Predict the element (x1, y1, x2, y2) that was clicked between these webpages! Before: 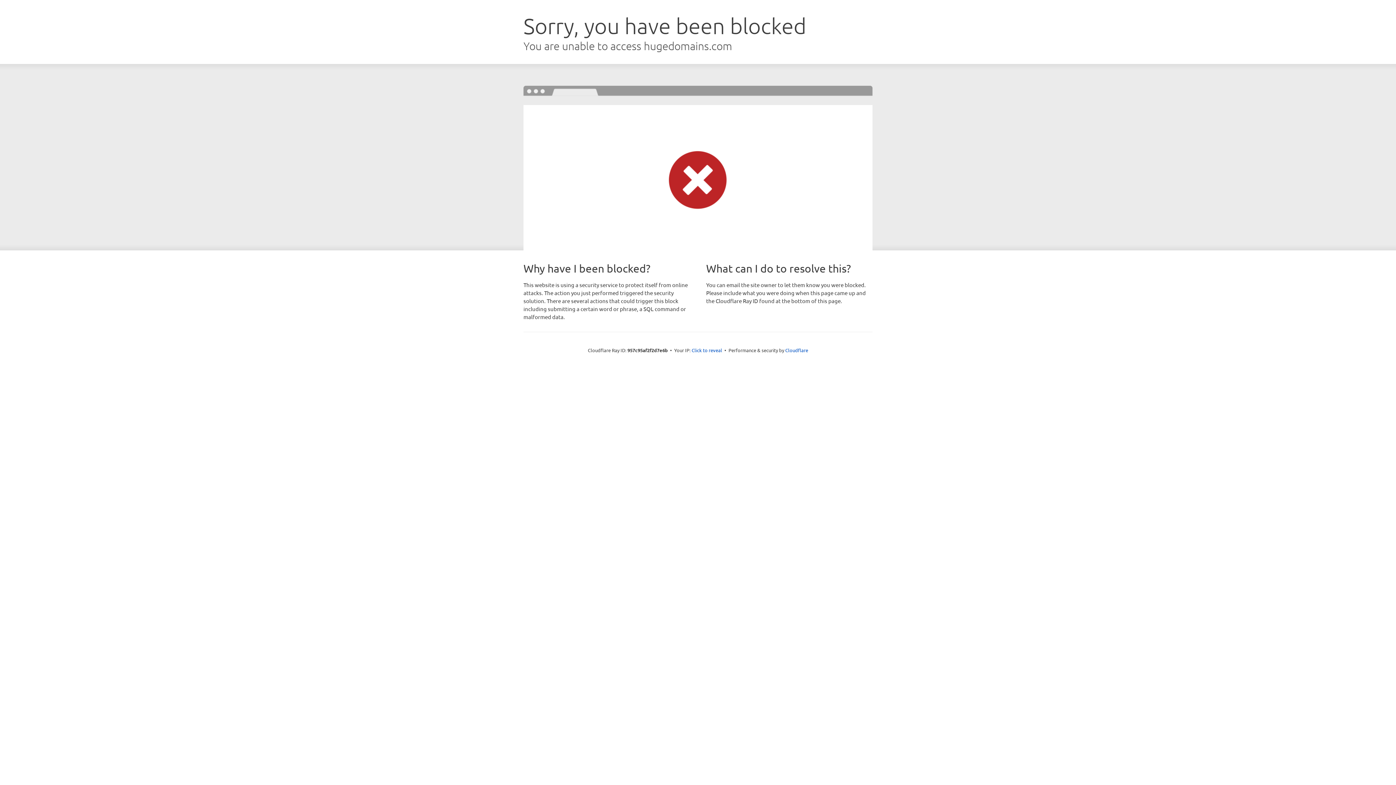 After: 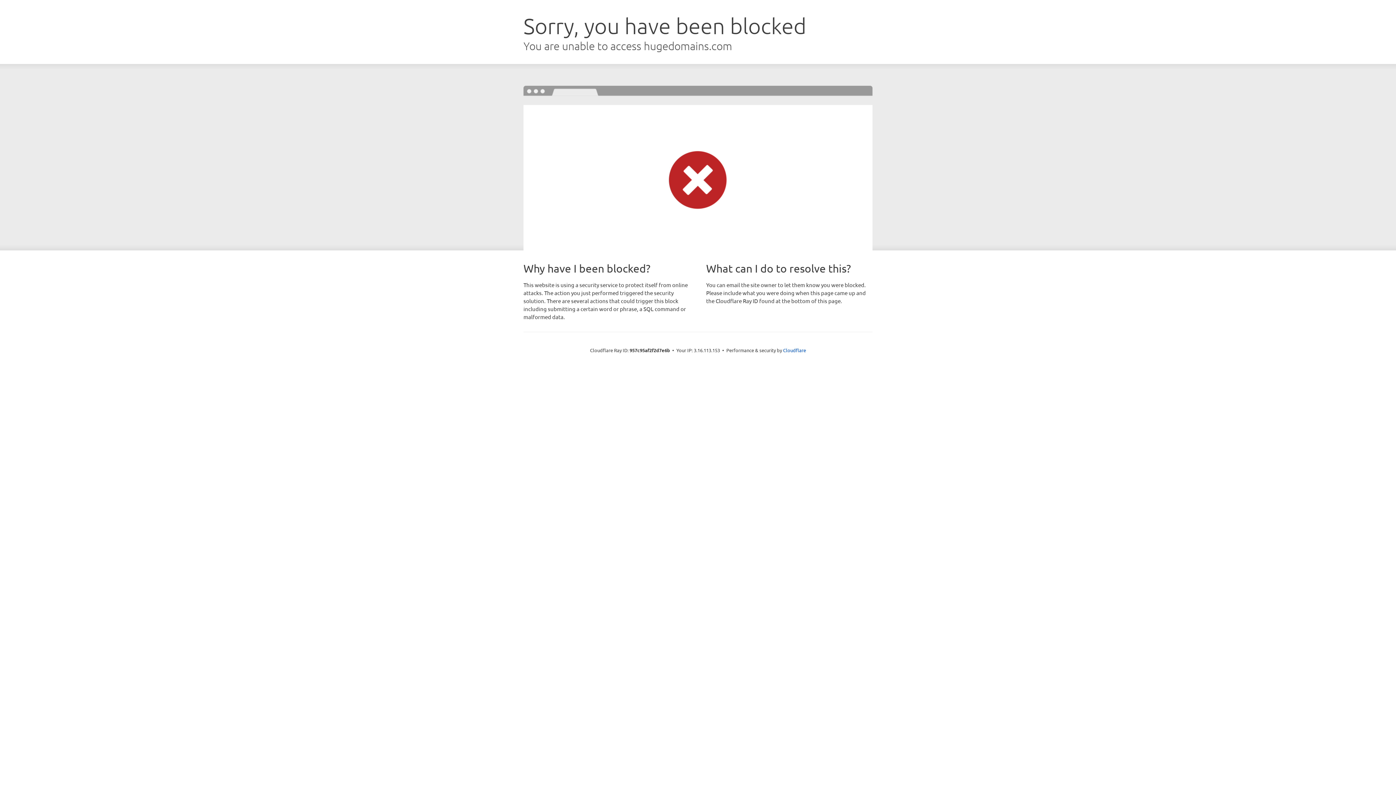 Action: bbox: (691, 346, 722, 353) label: Click to reveal